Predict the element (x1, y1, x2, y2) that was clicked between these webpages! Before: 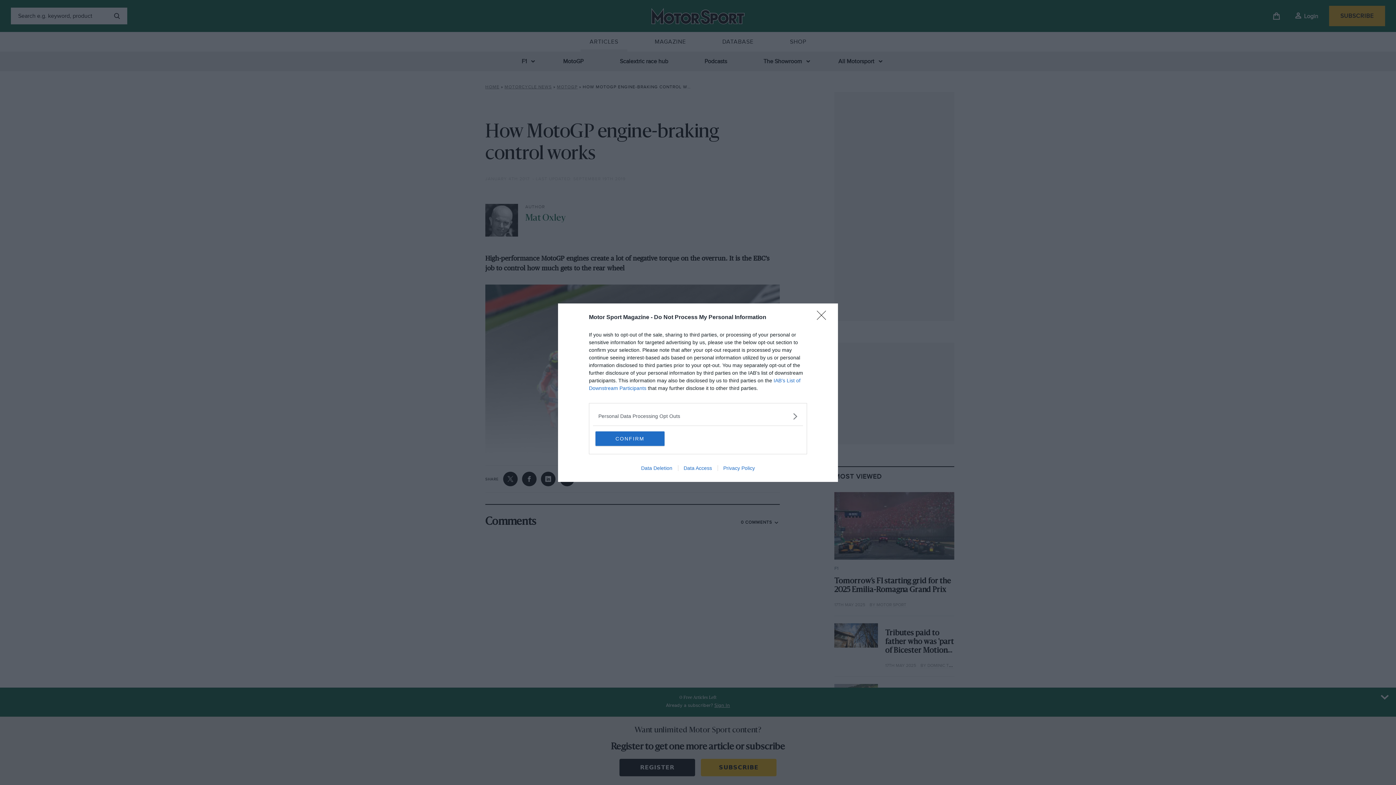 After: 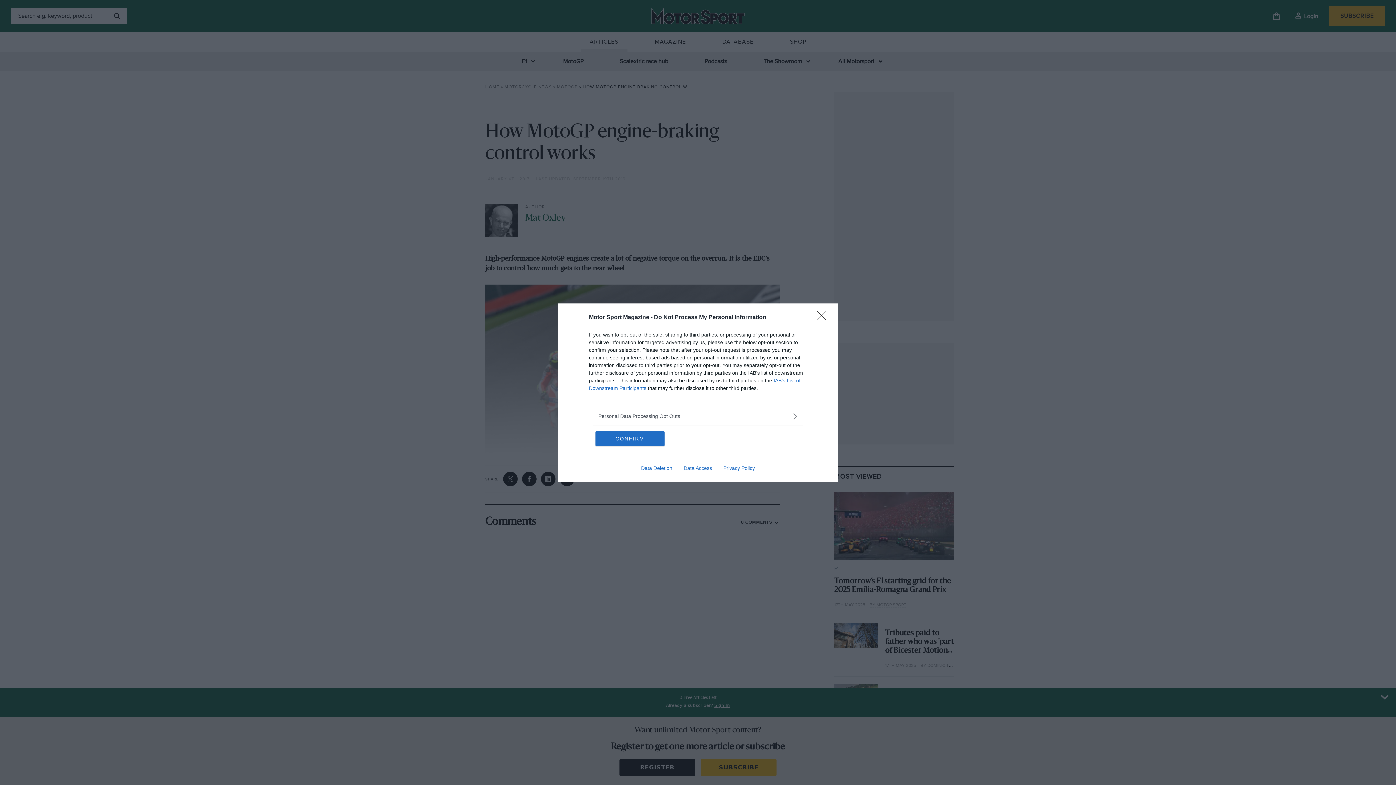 Action: bbox: (678, 465, 717, 471) label: Data Access